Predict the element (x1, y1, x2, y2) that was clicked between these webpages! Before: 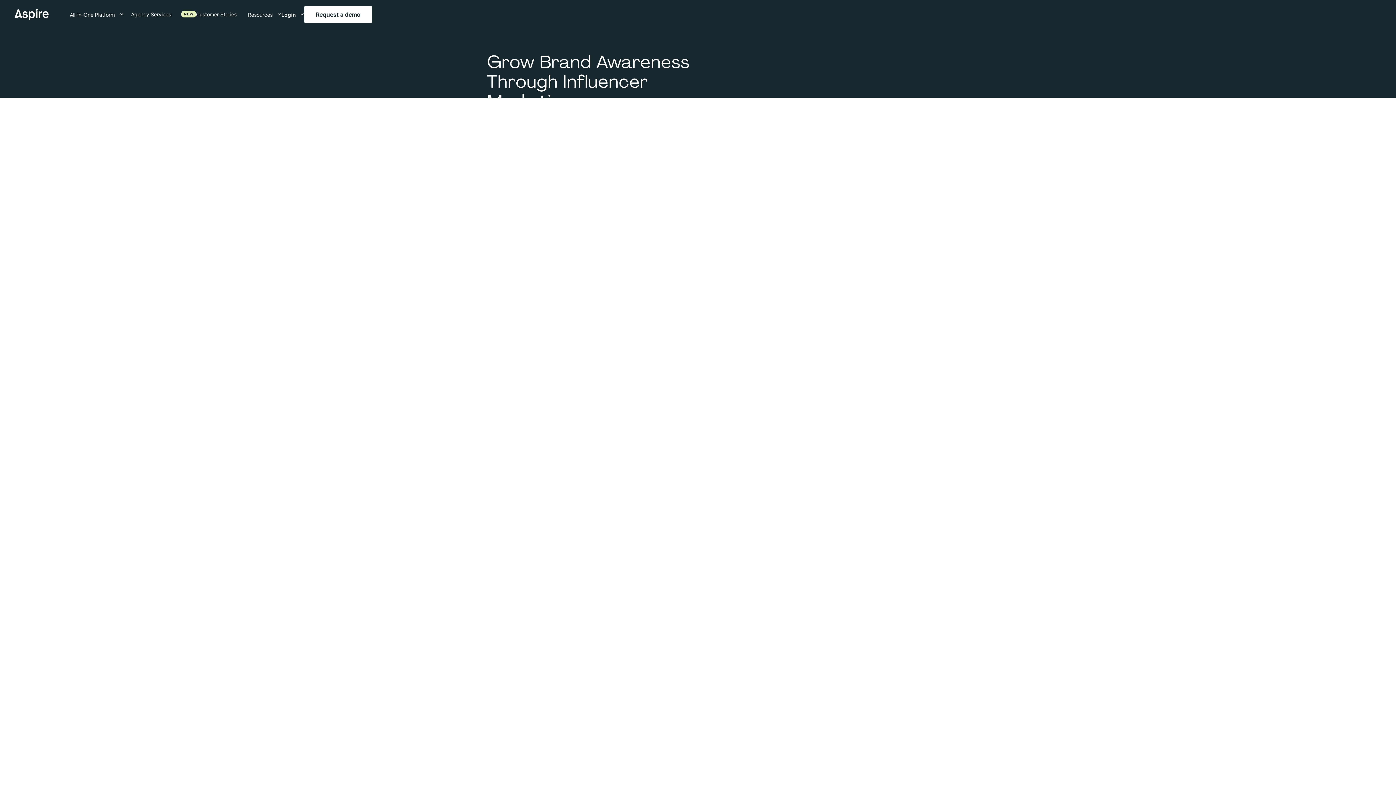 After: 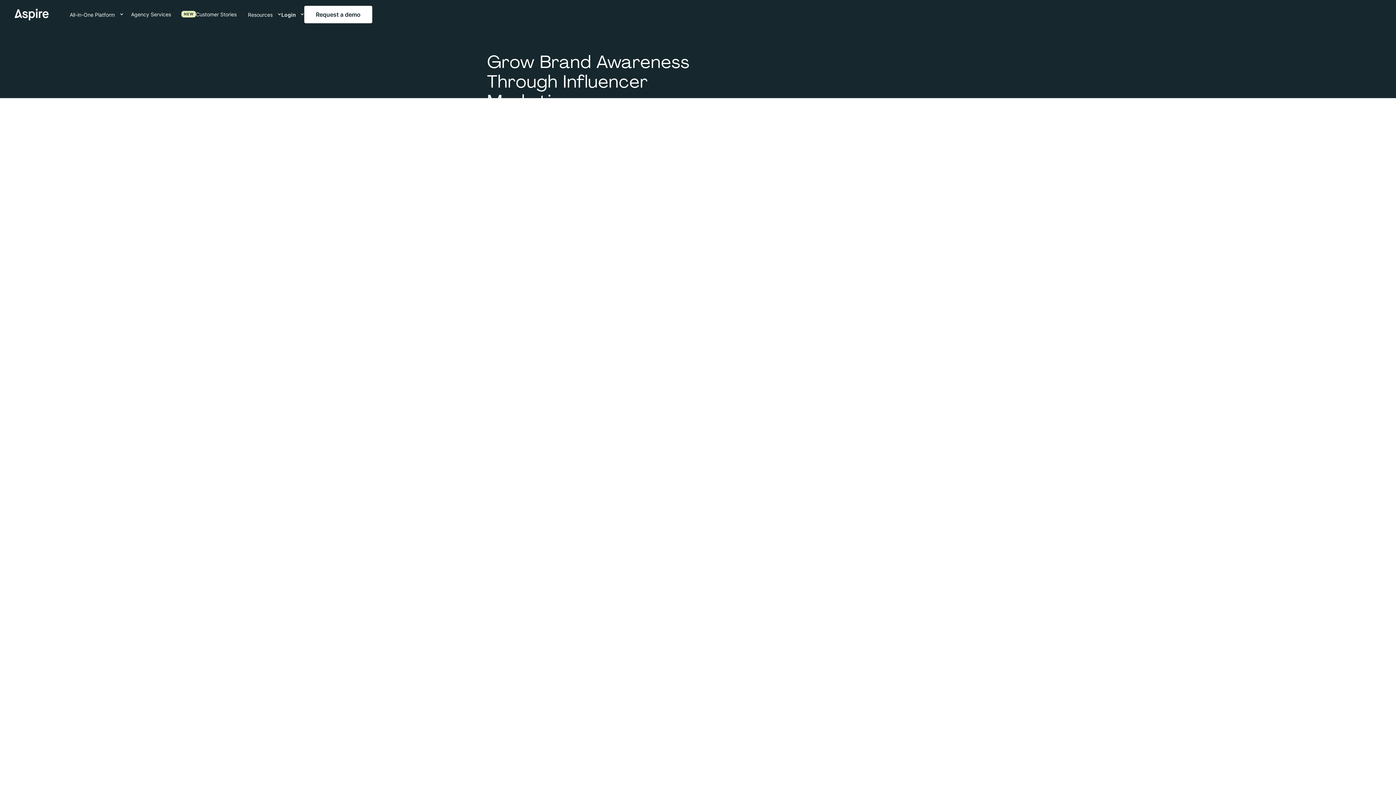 Action: label: Login bbox: (281, 7, 304, 21)